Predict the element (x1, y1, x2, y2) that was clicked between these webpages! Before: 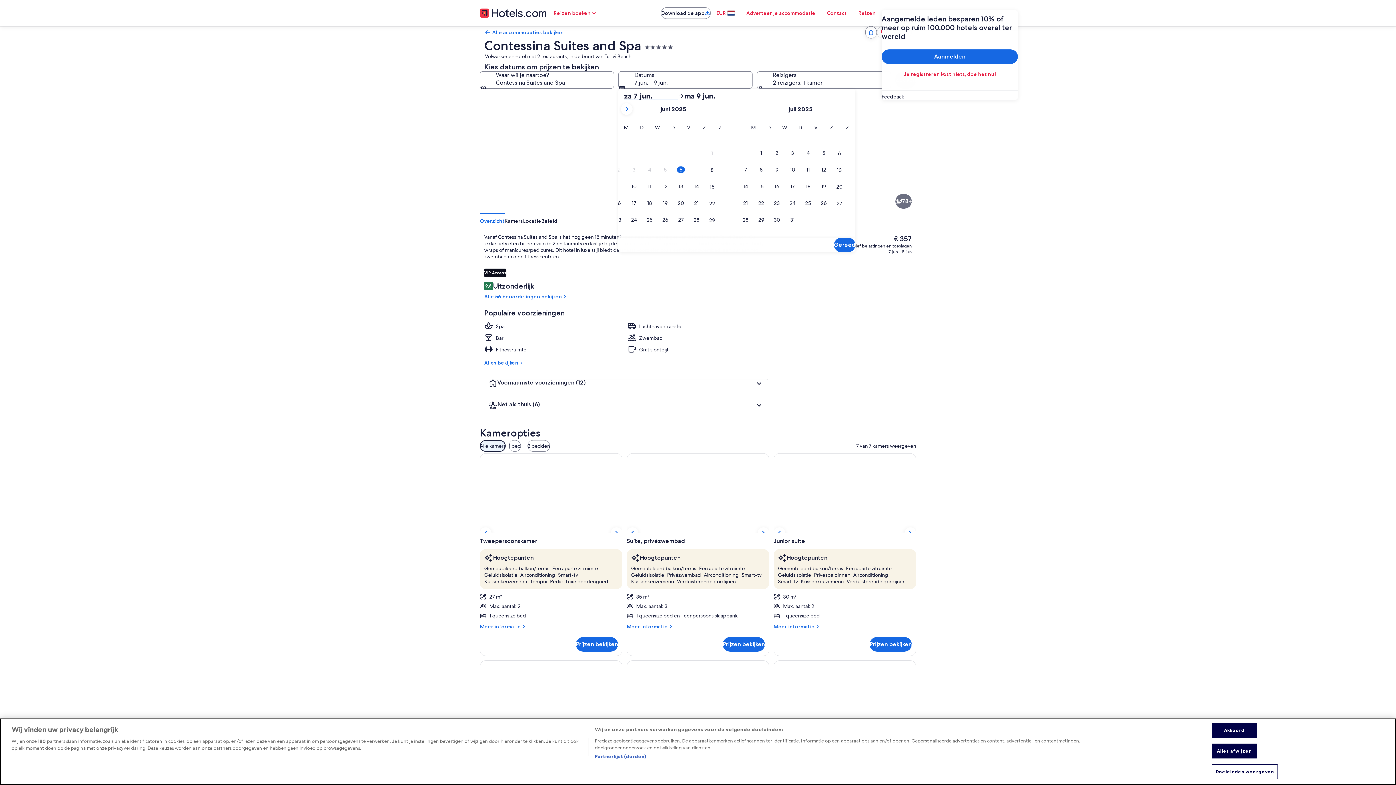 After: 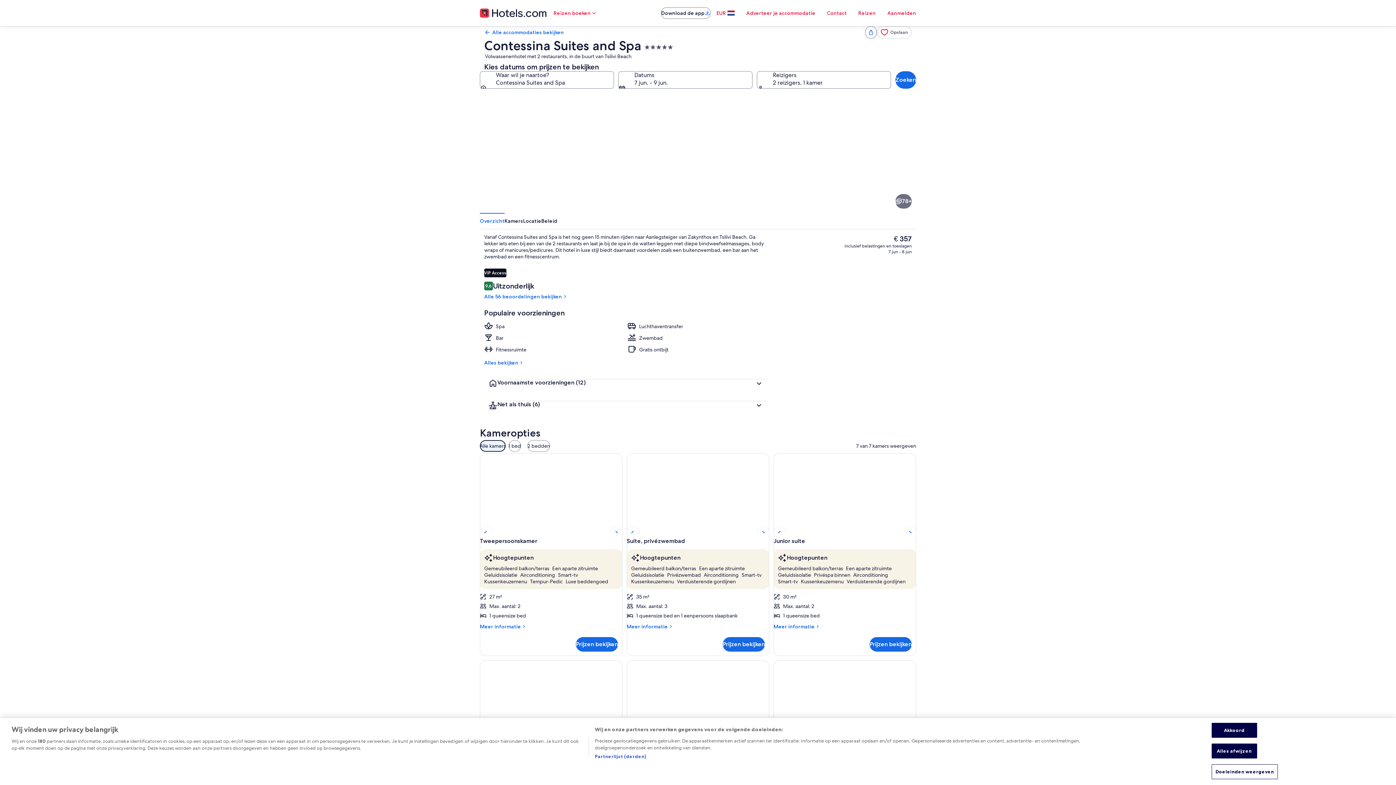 Action: bbox: (881, 93, 1018, 100) label: Feedback